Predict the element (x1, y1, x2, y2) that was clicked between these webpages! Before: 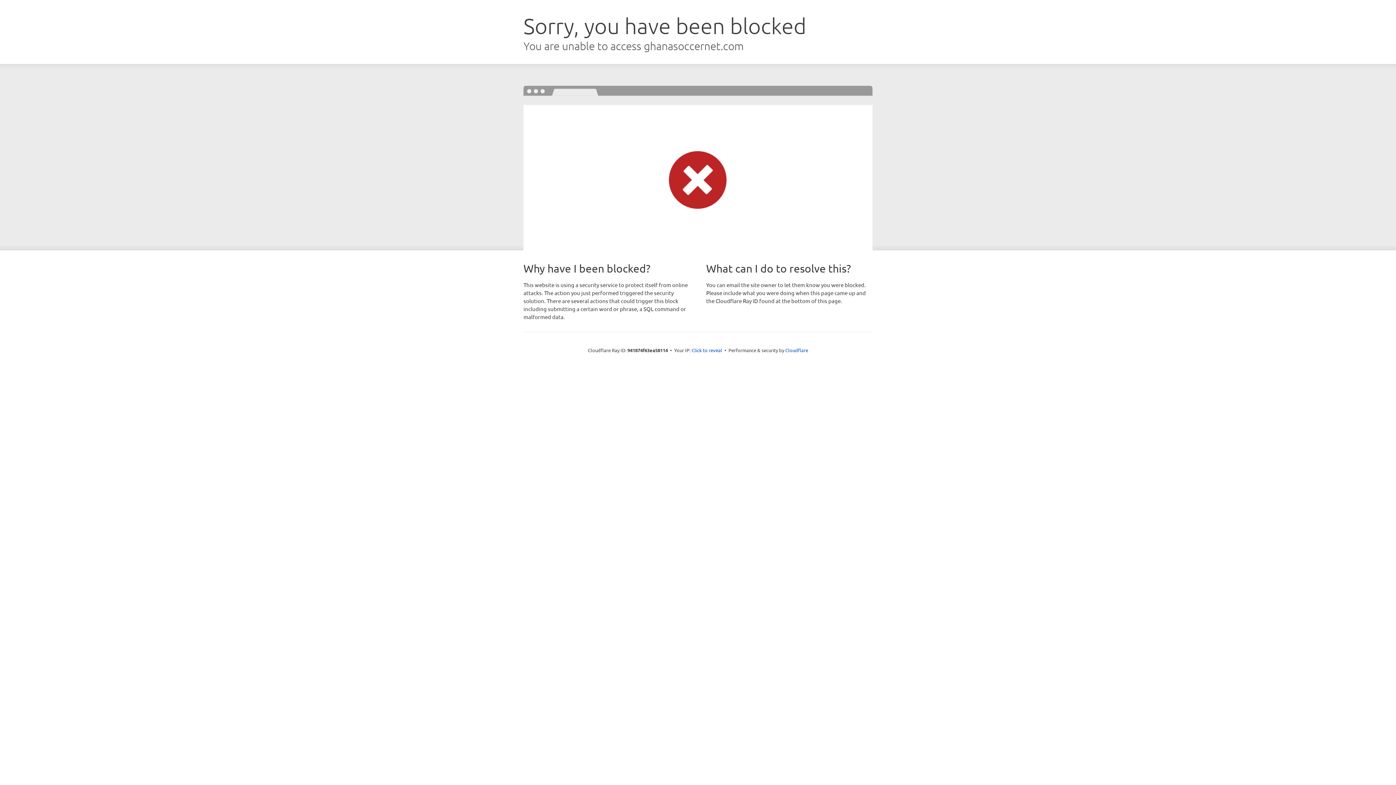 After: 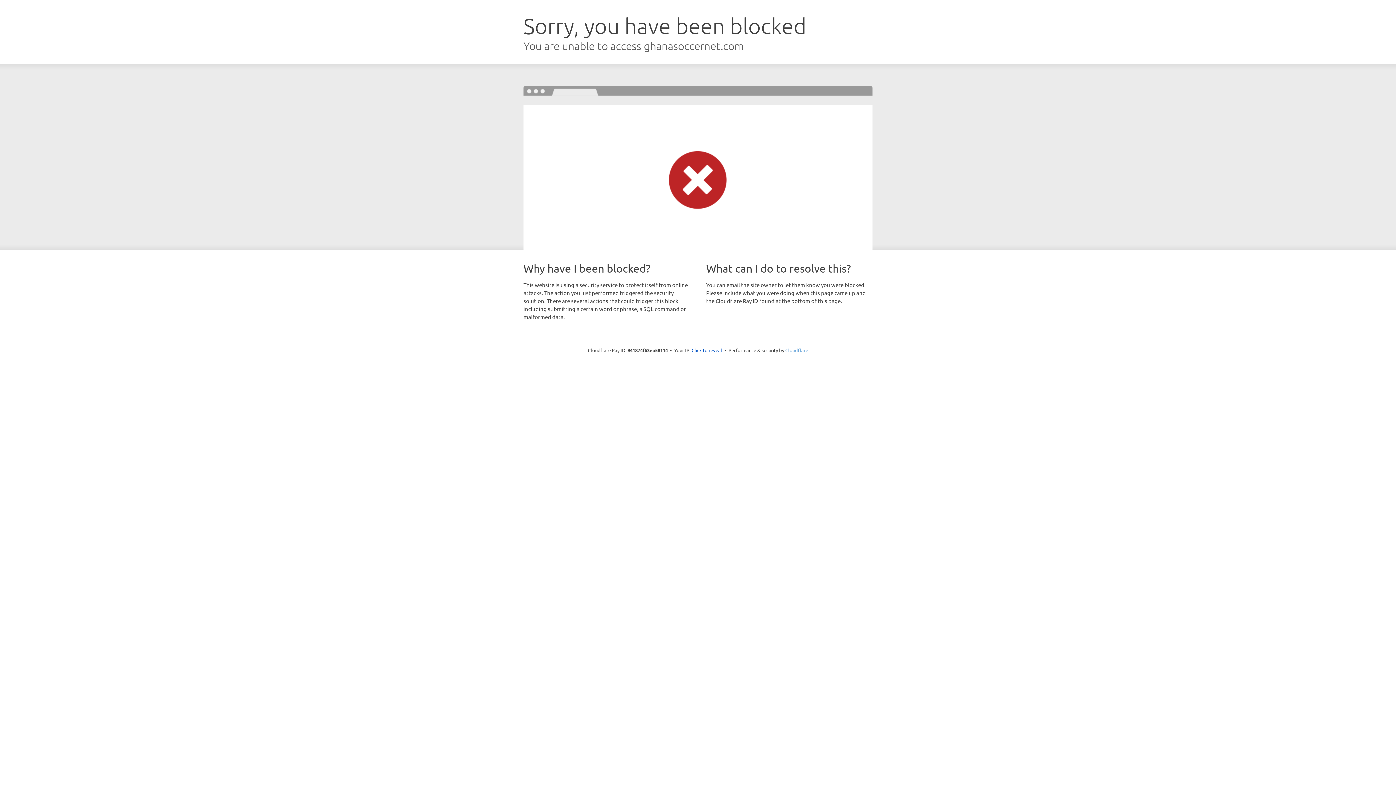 Action: bbox: (785, 347, 808, 353) label: Cloudflare